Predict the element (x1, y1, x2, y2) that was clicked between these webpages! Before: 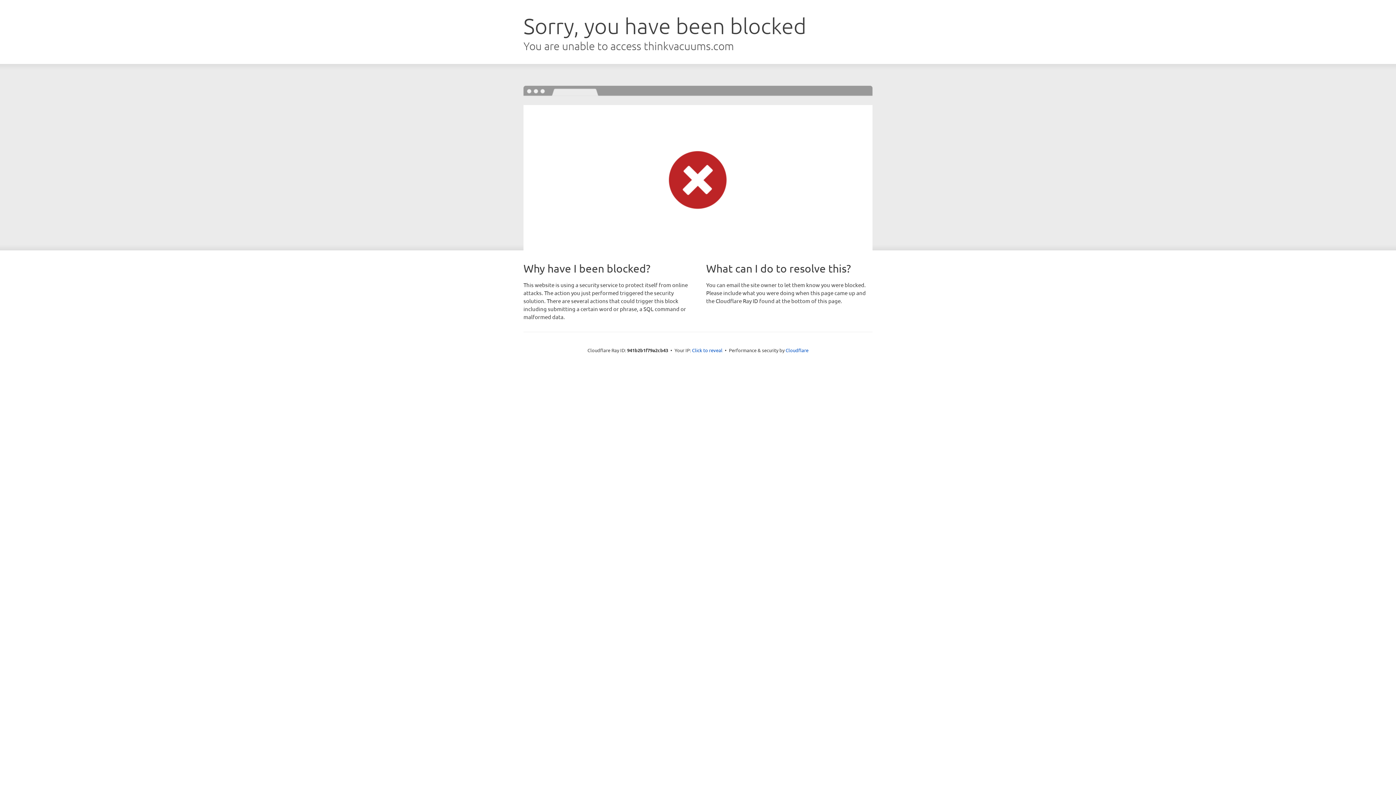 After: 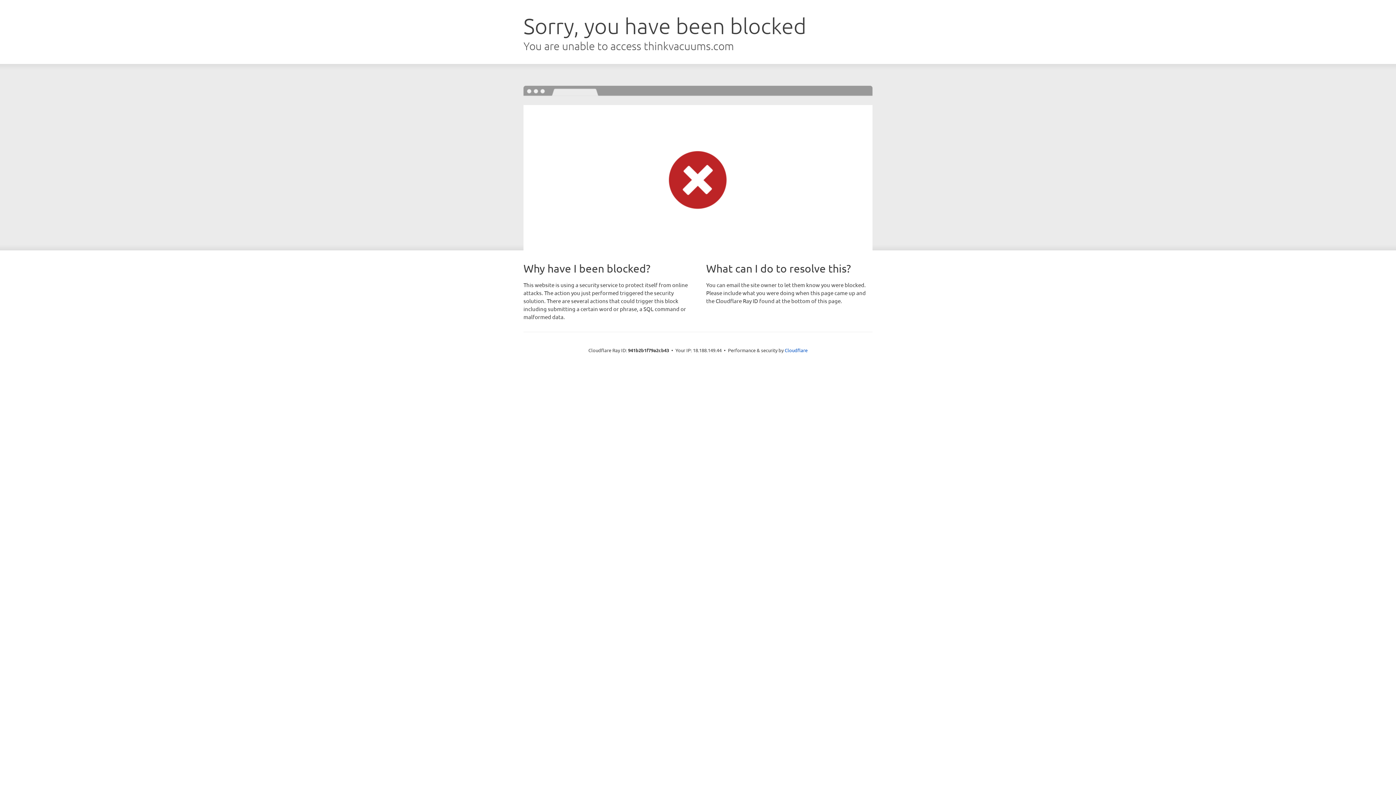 Action: label: Click to reveal bbox: (692, 346, 722, 353)